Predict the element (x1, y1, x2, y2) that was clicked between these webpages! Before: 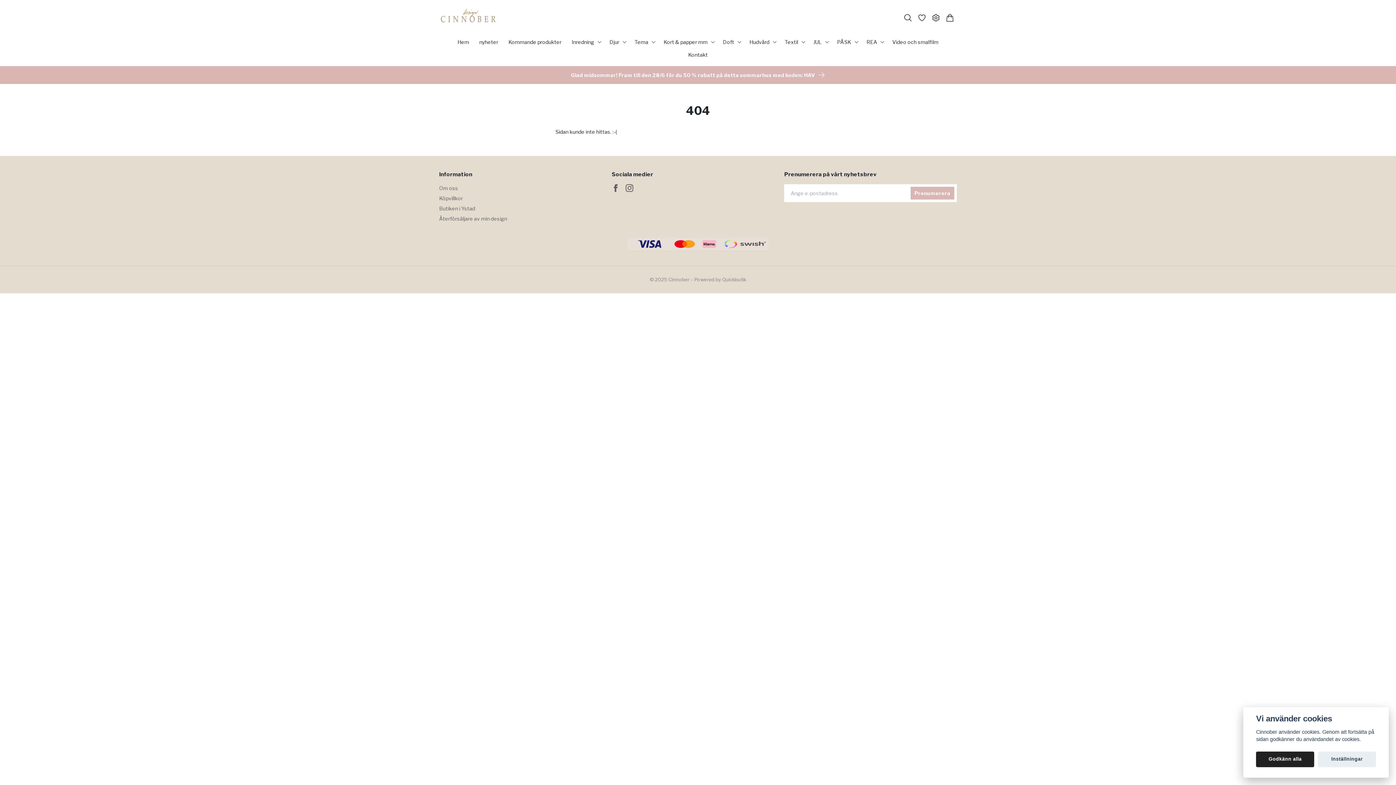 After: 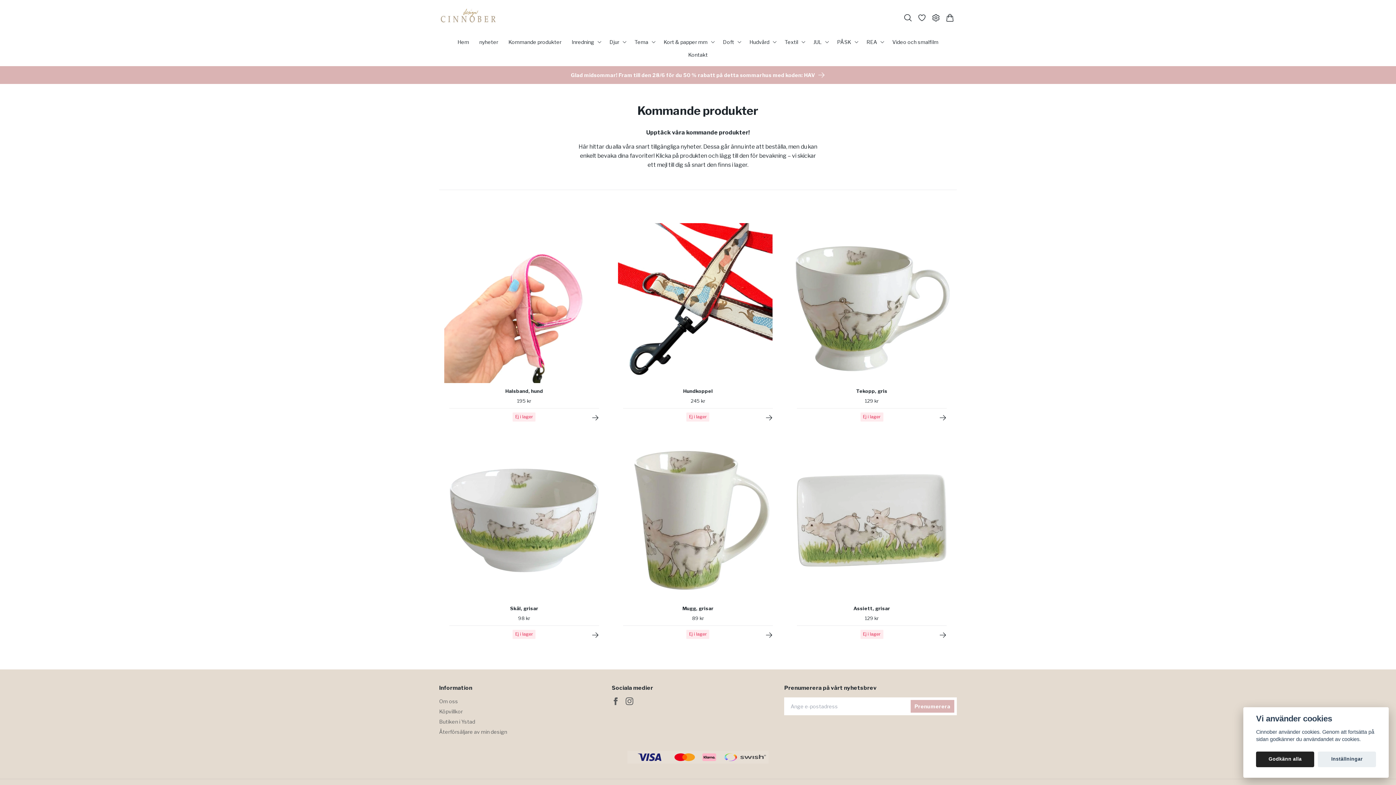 Action: bbox: (506, 35, 564, 48) label: Kommande produkter